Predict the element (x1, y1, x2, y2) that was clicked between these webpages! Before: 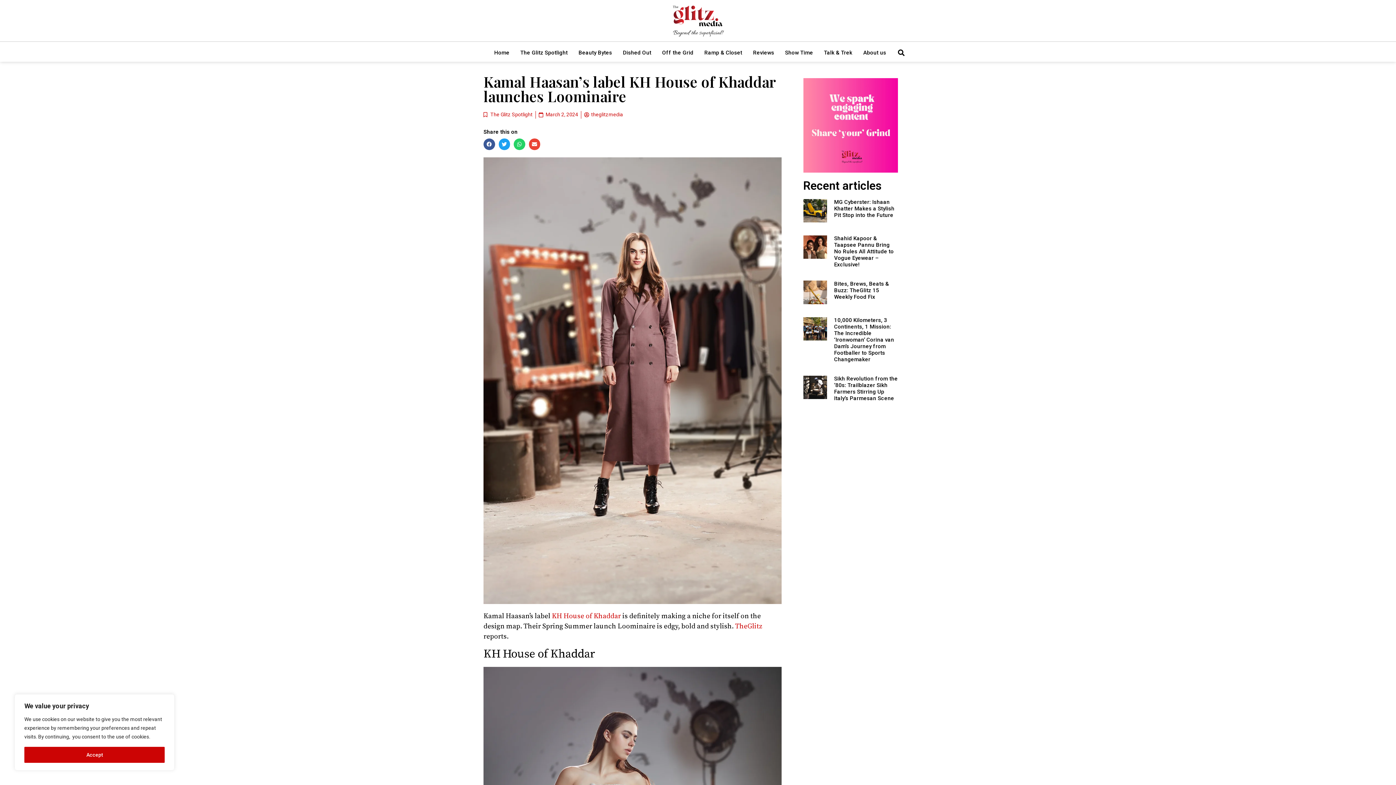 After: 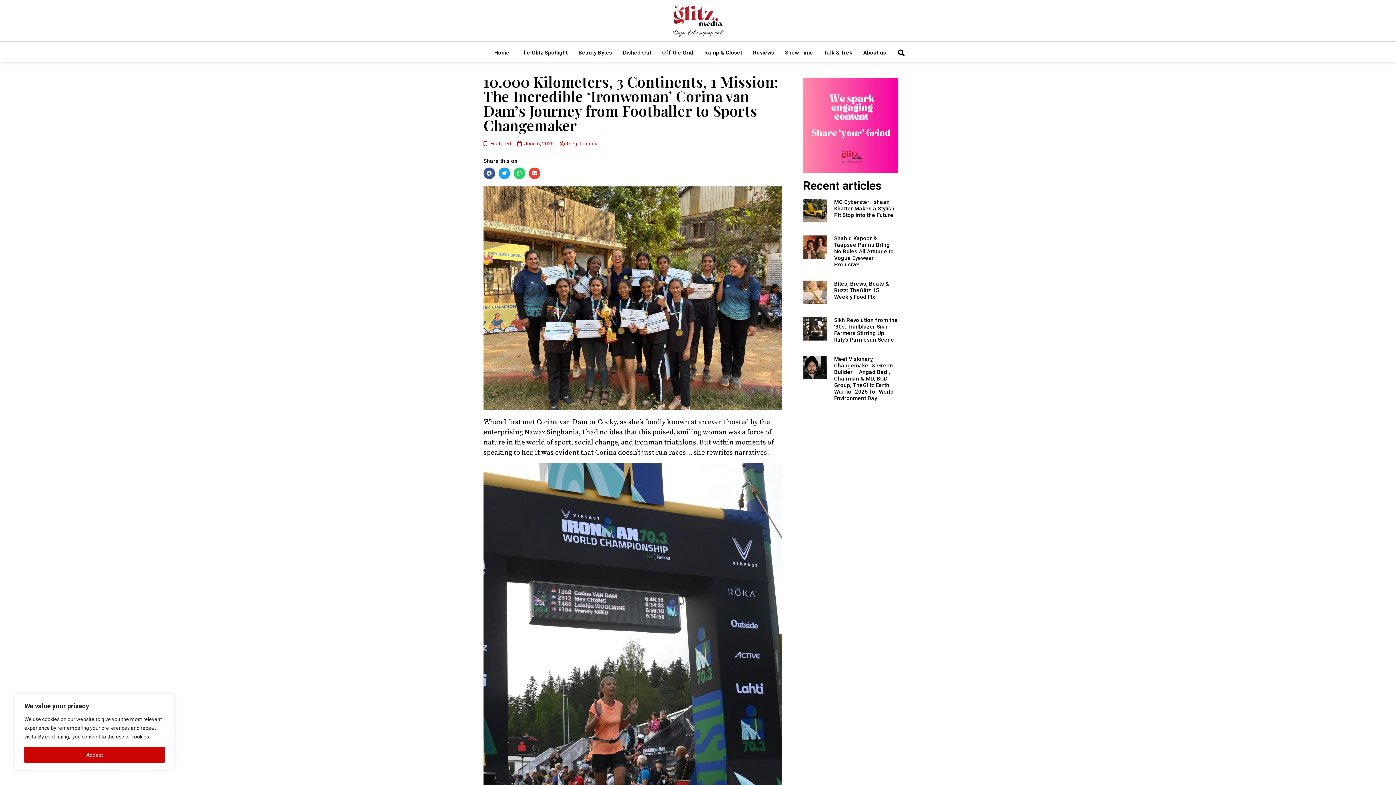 Action: label: 10,000 Kilometers, 3 Continents, 1 Mission: The Incredible ‘Ironwoman’ Corina van Dam’s Journey from Footballer to Sports Changemaker bbox: (834, 317, 894, 363)